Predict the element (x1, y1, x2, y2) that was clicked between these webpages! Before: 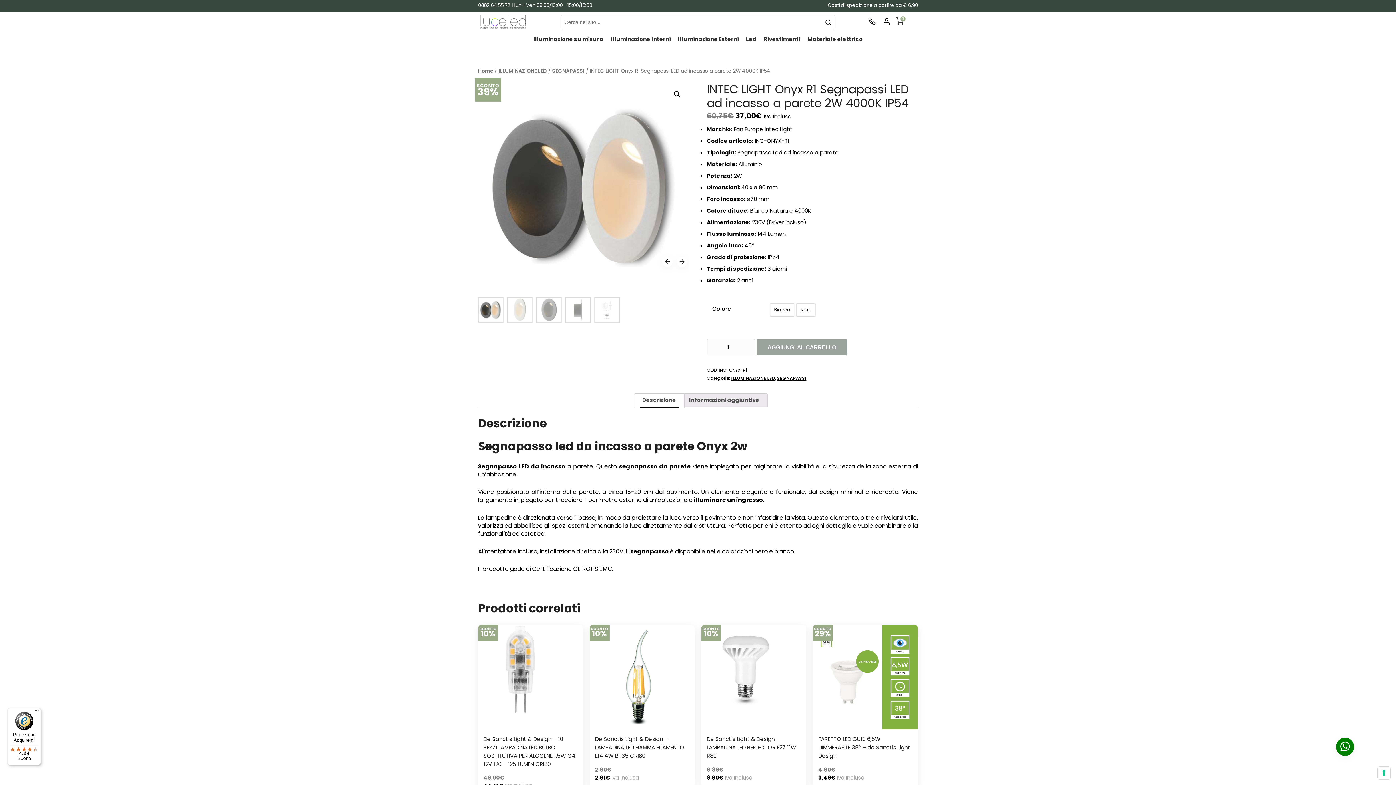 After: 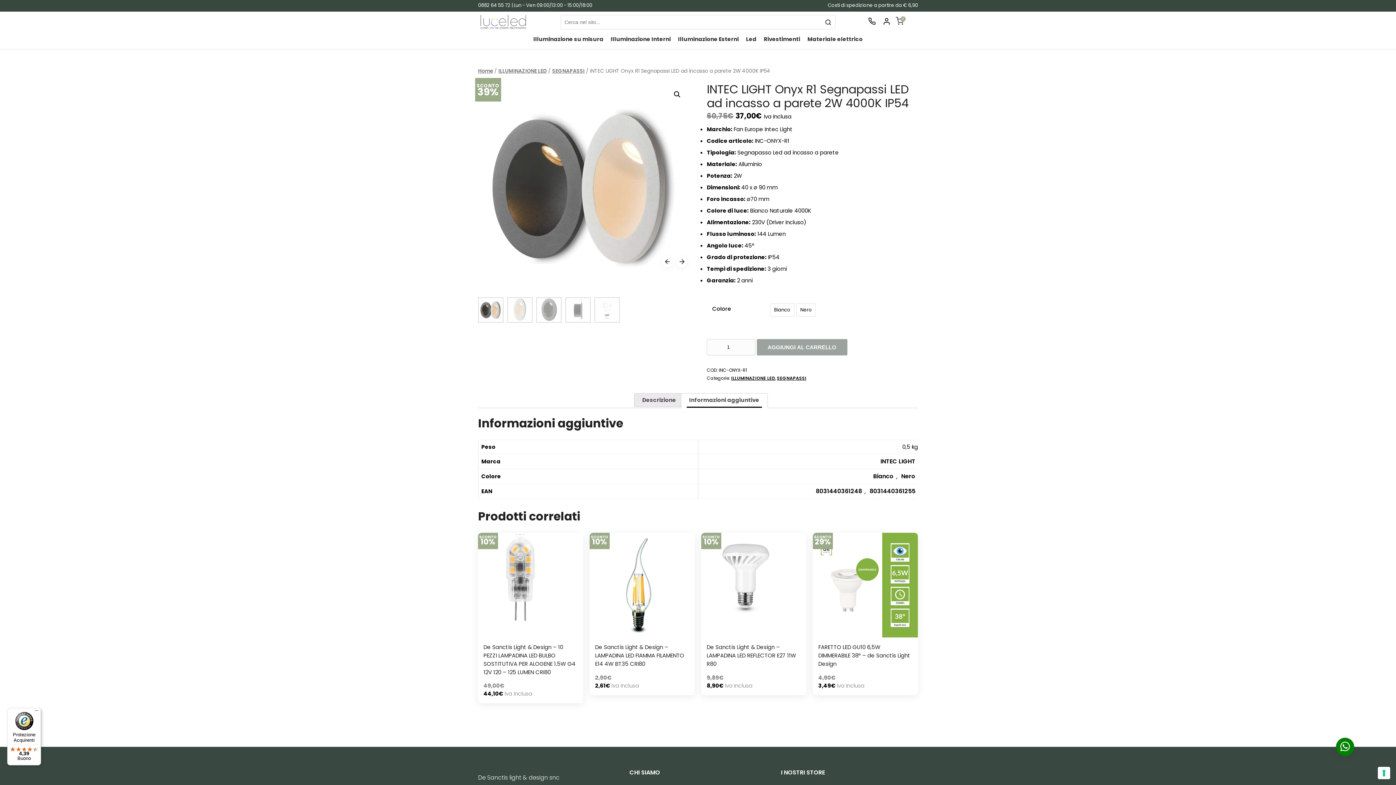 Action: label: Informazioni aggiuntive bbox: (686, 393, 762, 406)